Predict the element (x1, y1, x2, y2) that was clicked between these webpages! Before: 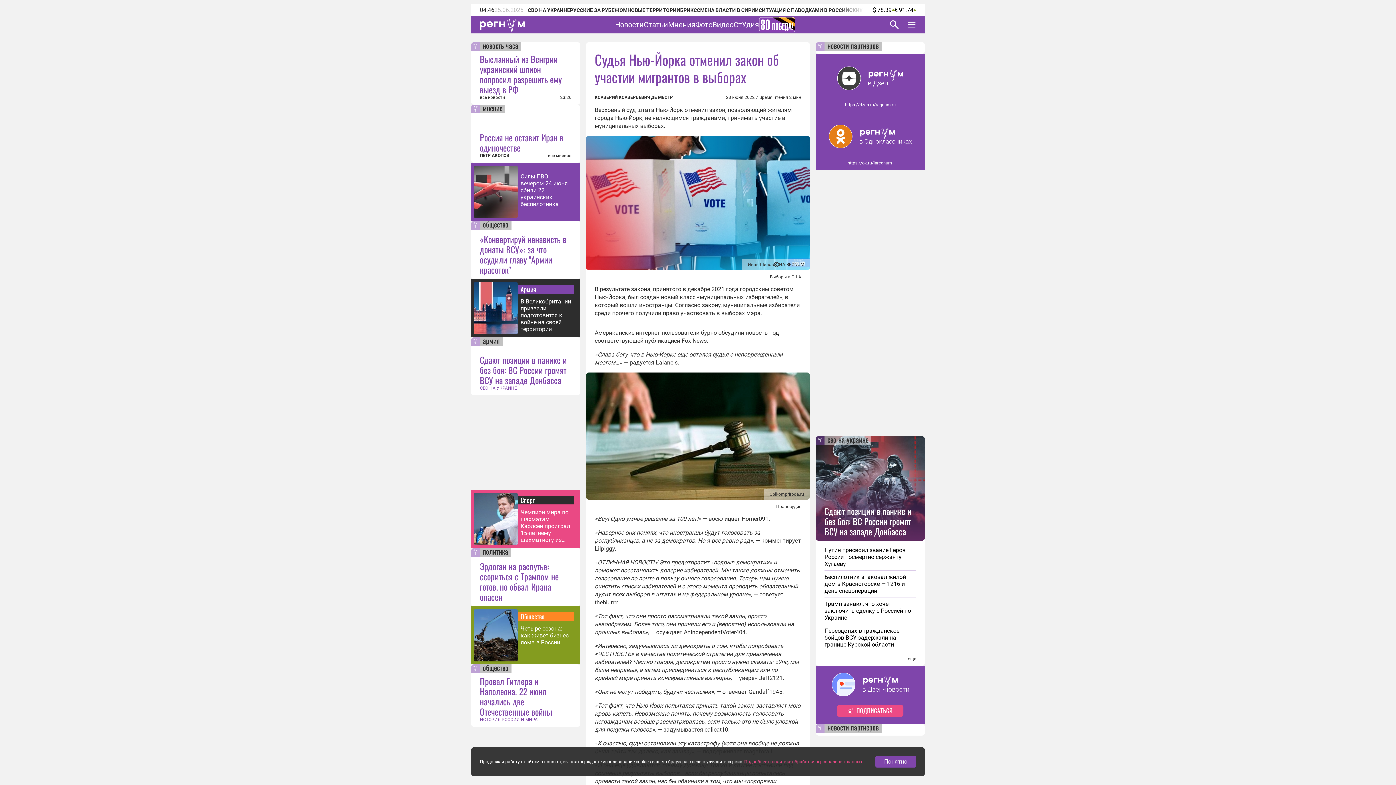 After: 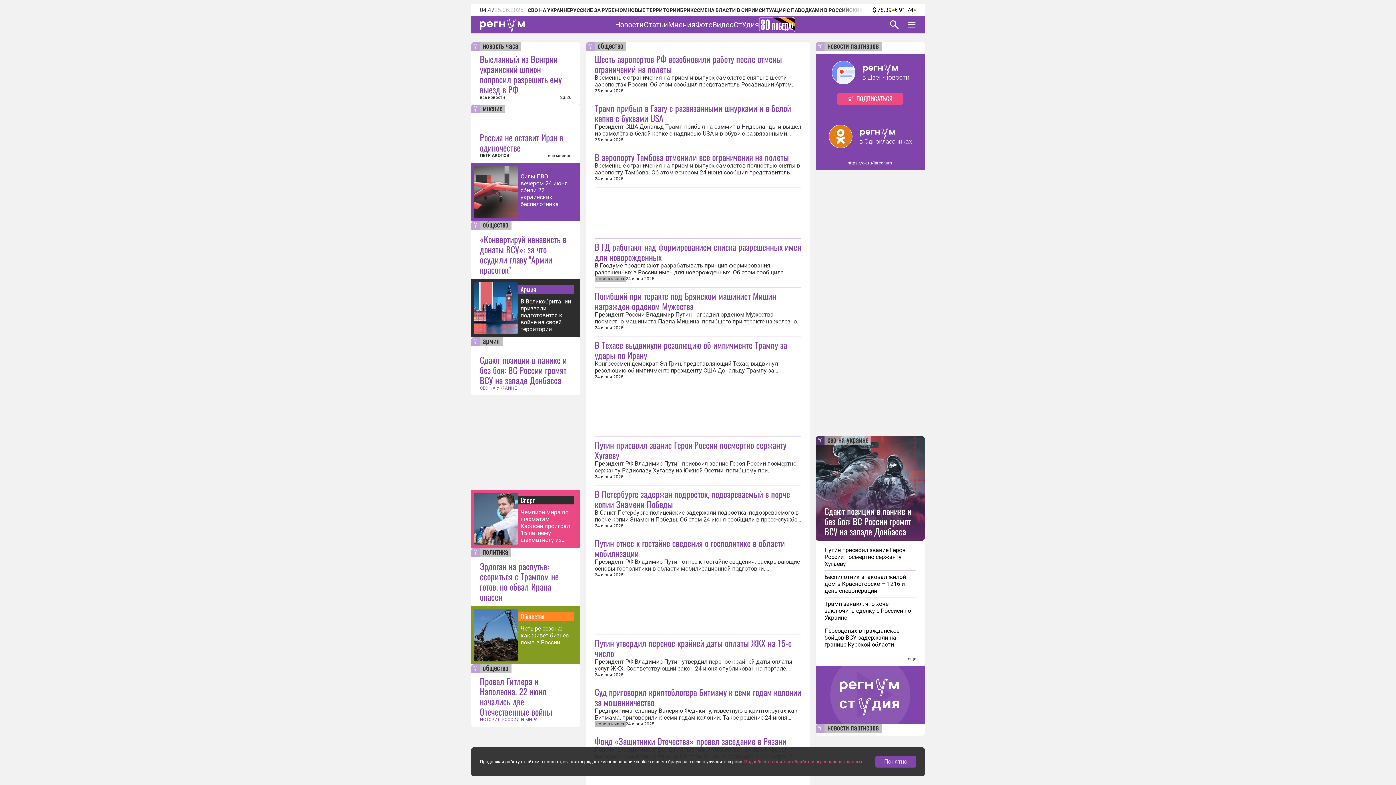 Action: bbox: (517, 612, 574, 621) label: Общество